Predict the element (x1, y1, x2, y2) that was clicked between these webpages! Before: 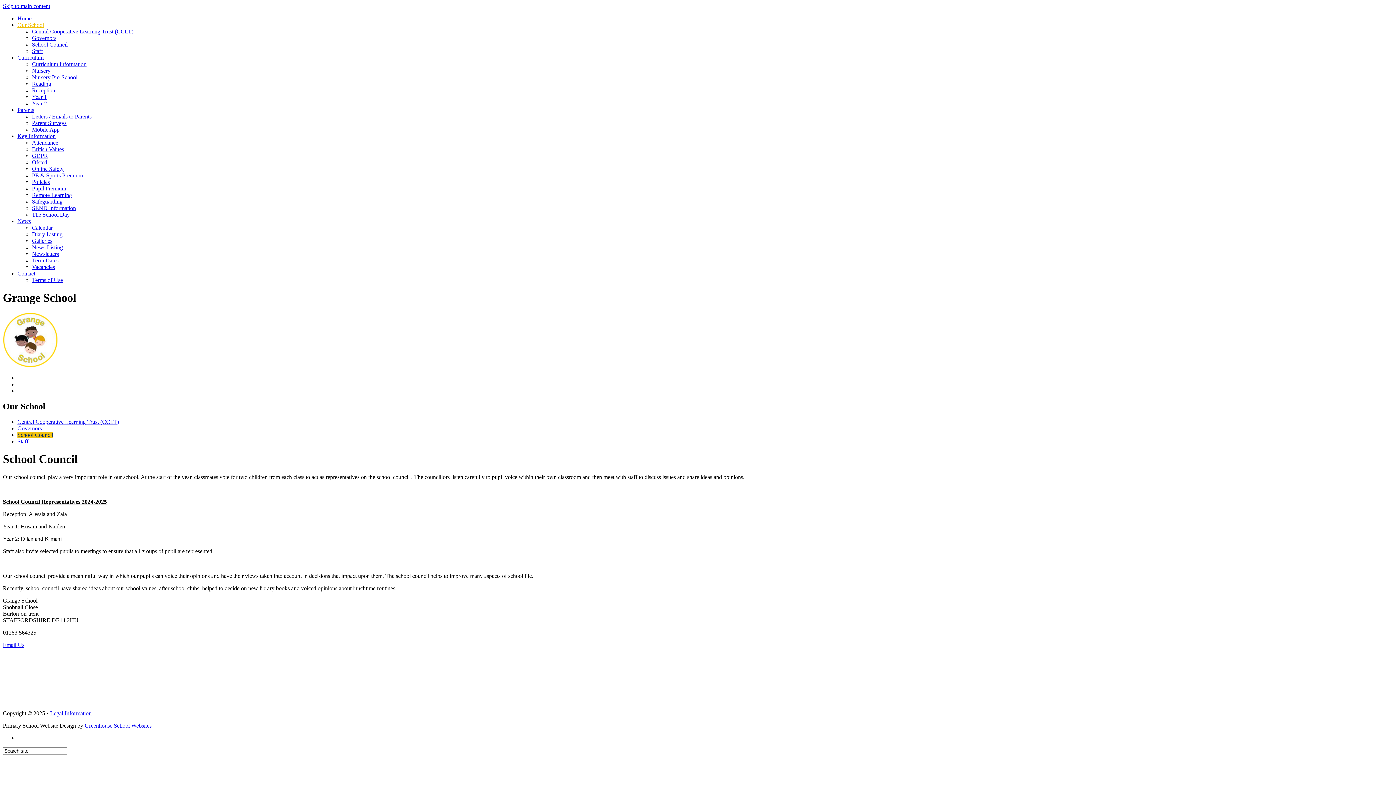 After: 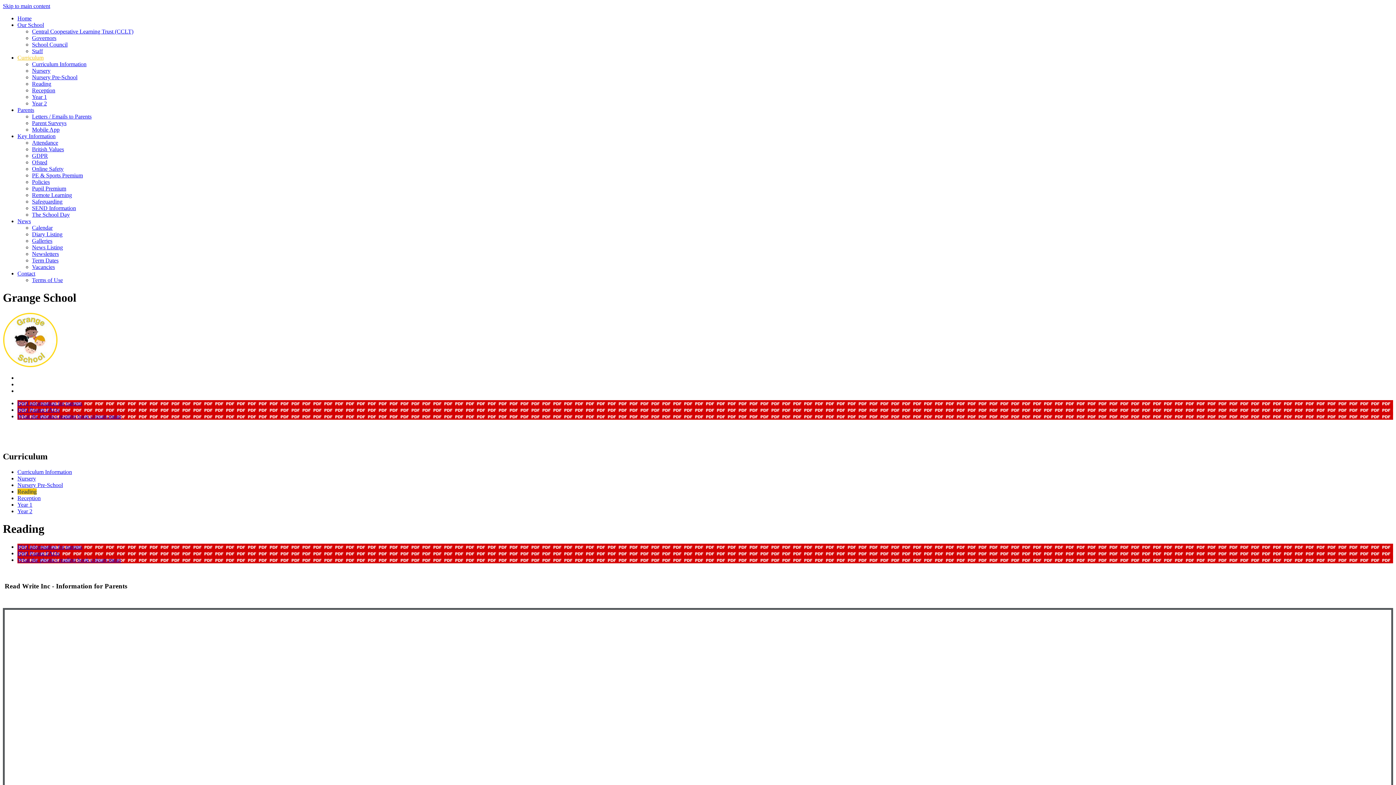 Action: label: Reading bbox: (32, 80, 51, 86)